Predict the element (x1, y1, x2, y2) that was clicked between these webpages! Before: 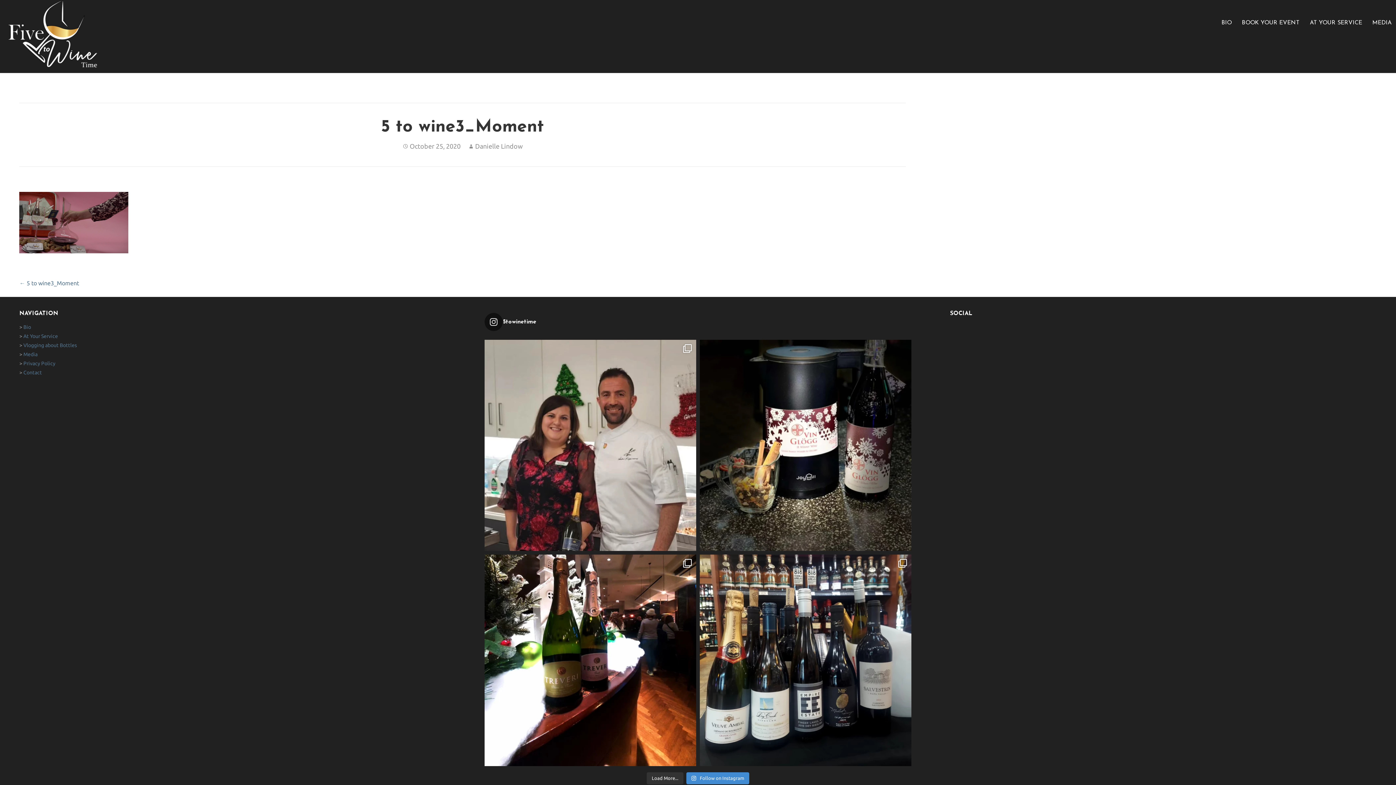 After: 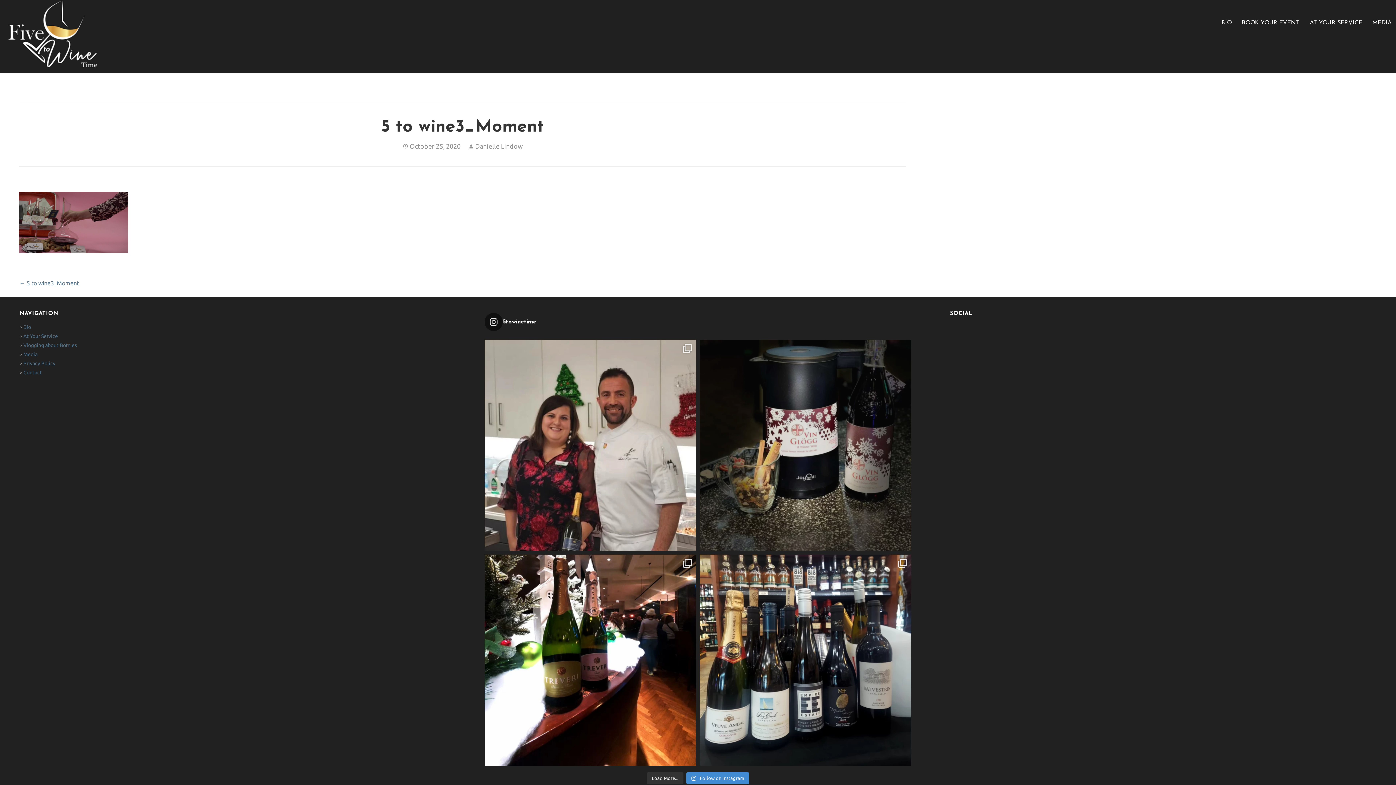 Action: bbox: (699, 339, 911, 551) label: Now that many have enjoyed Turkey and all the side